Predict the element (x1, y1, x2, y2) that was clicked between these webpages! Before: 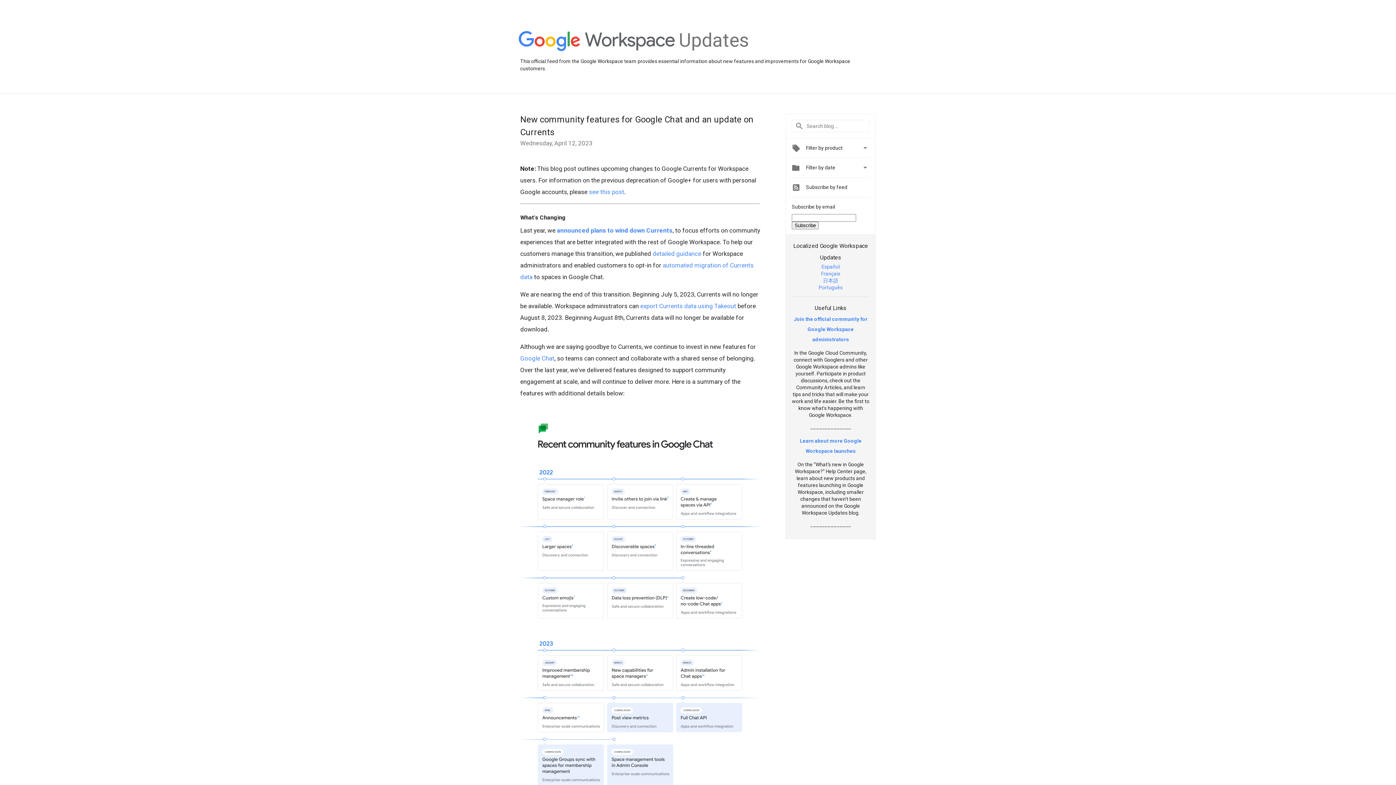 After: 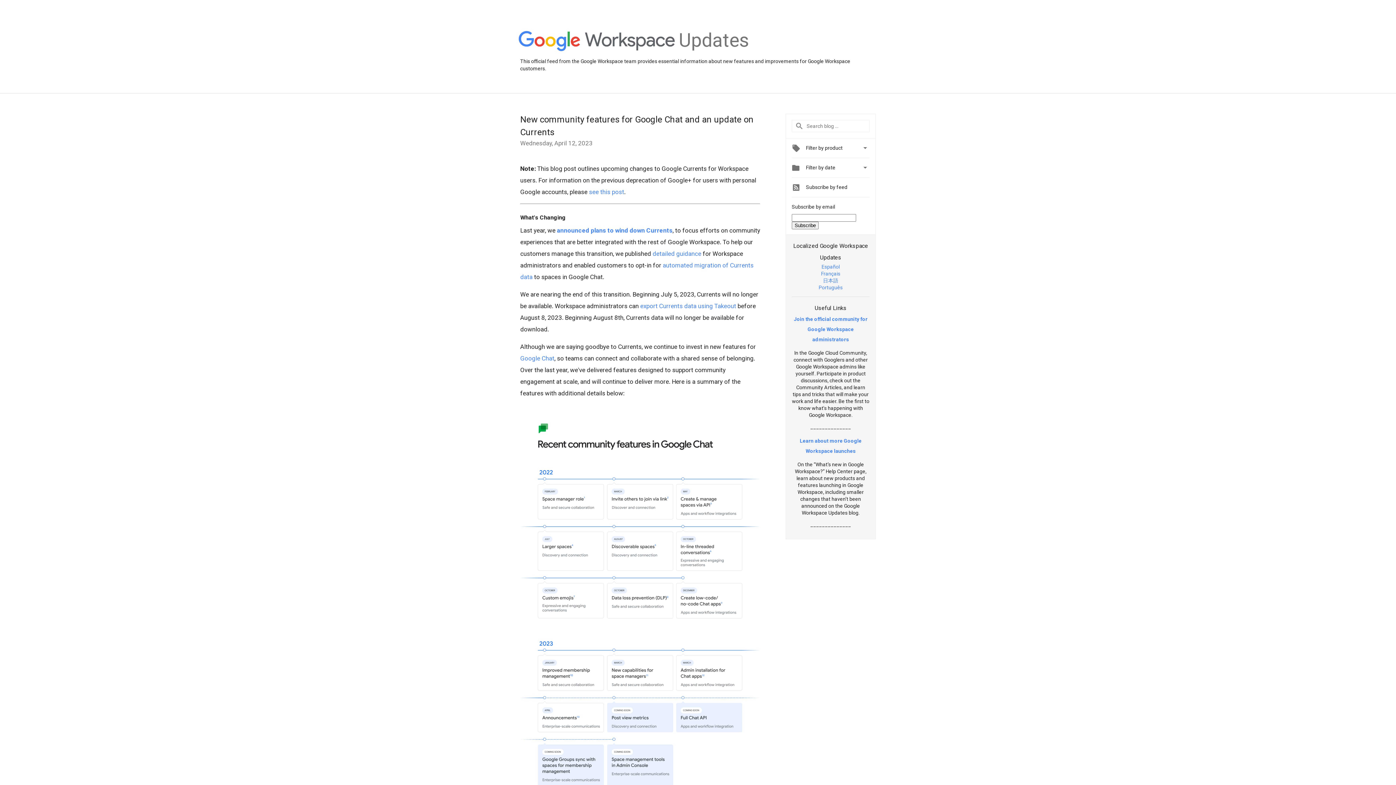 Action: bbox: (823, 277, 838, 283) label: 日本語